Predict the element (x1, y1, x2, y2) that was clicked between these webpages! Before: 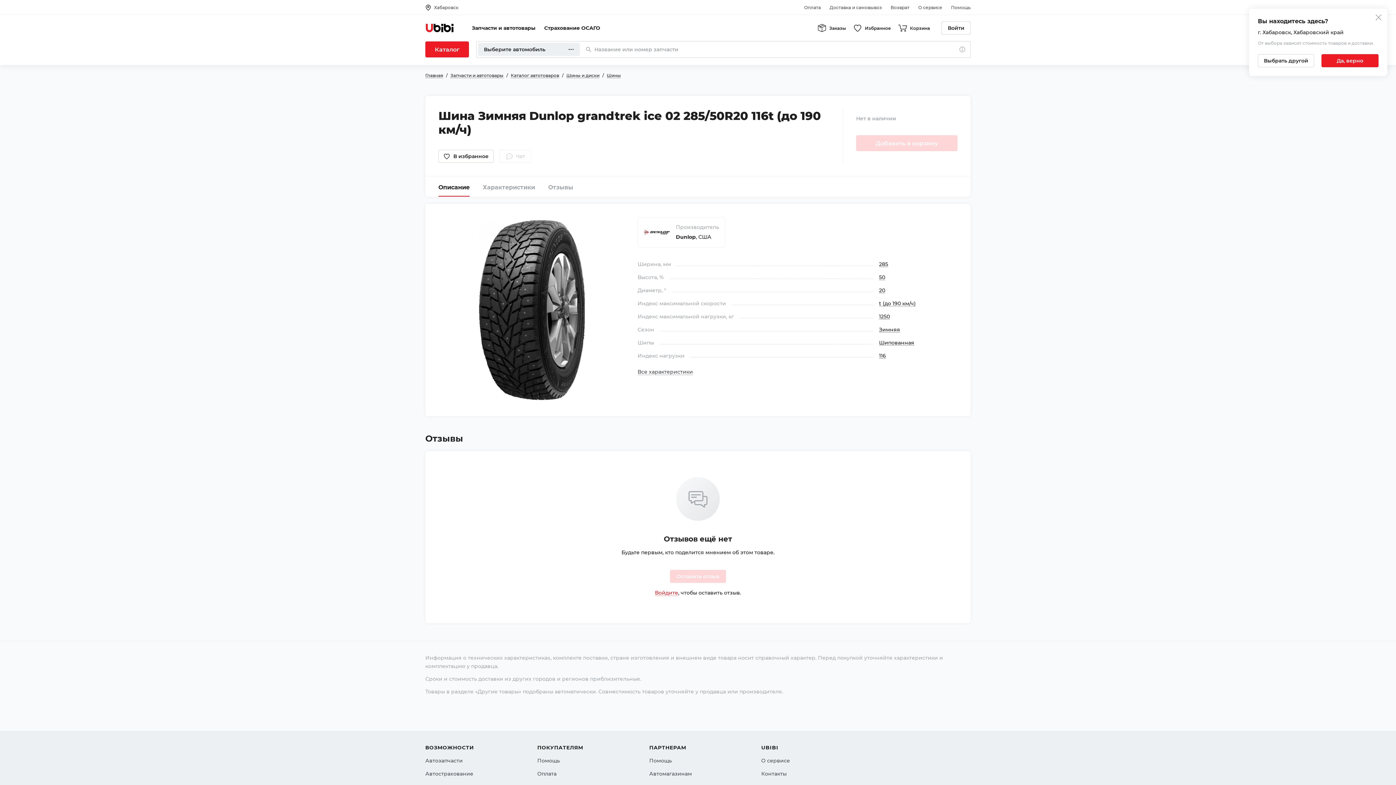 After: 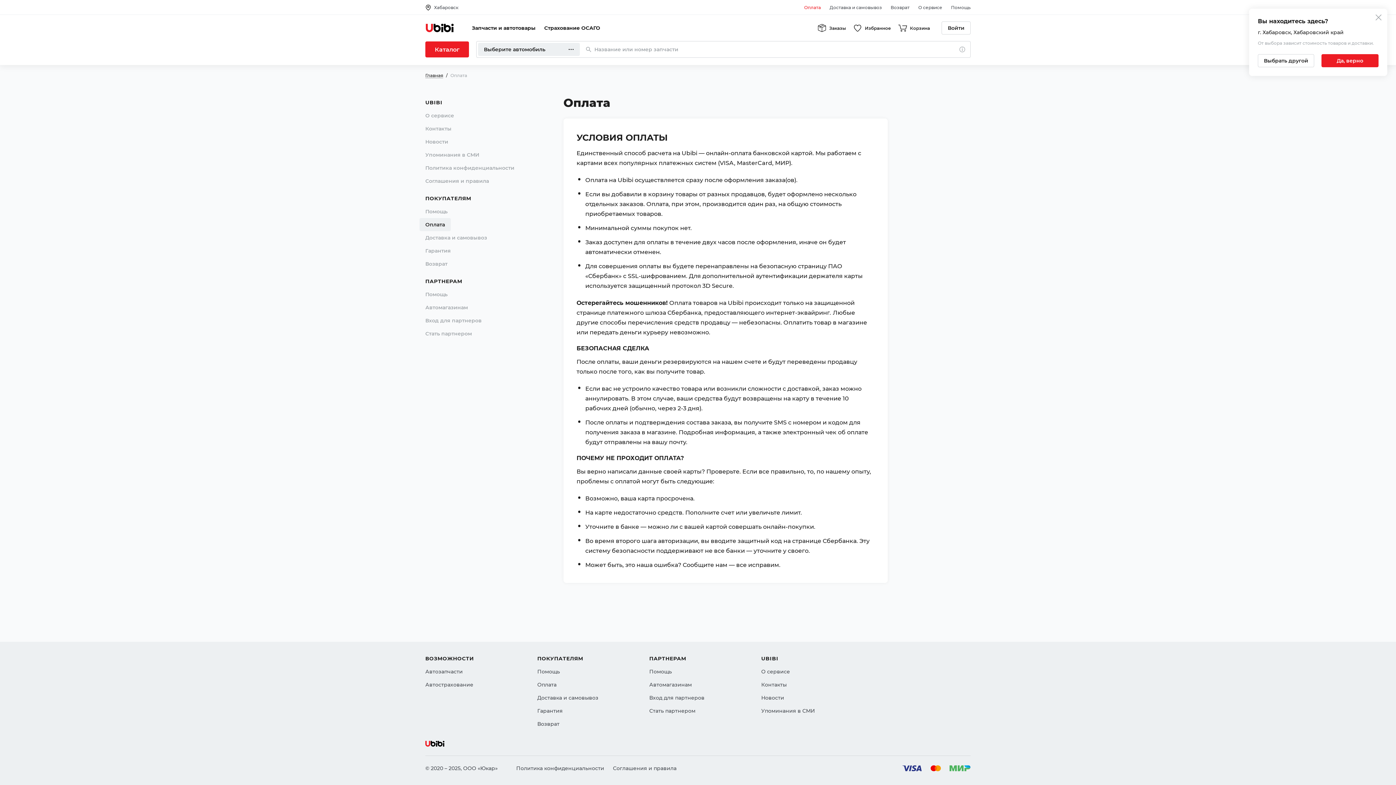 Action: bbox: (804, 4, 825, 10) label: Оплата